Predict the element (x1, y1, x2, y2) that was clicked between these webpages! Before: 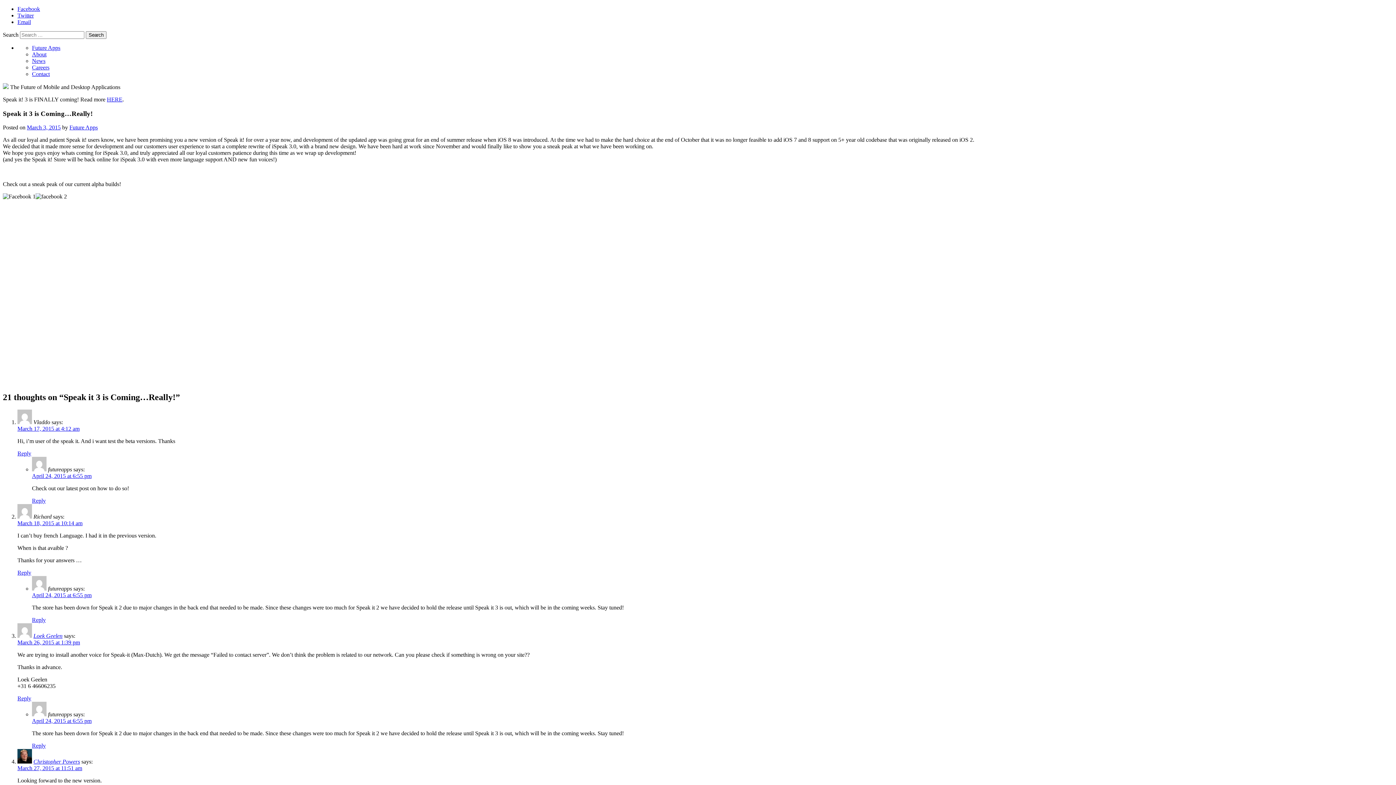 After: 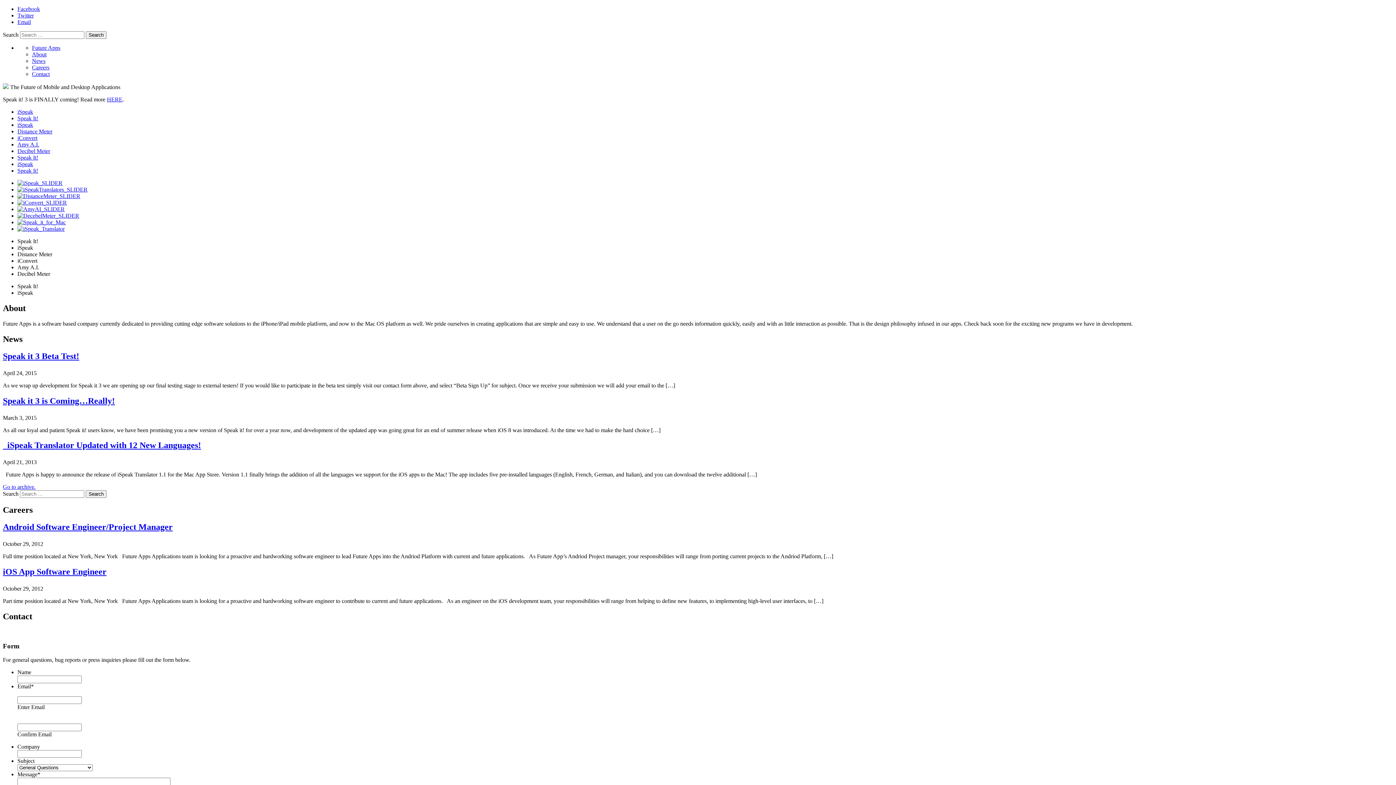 Action: label: Careers bbox: (32, 64, 49, 70)